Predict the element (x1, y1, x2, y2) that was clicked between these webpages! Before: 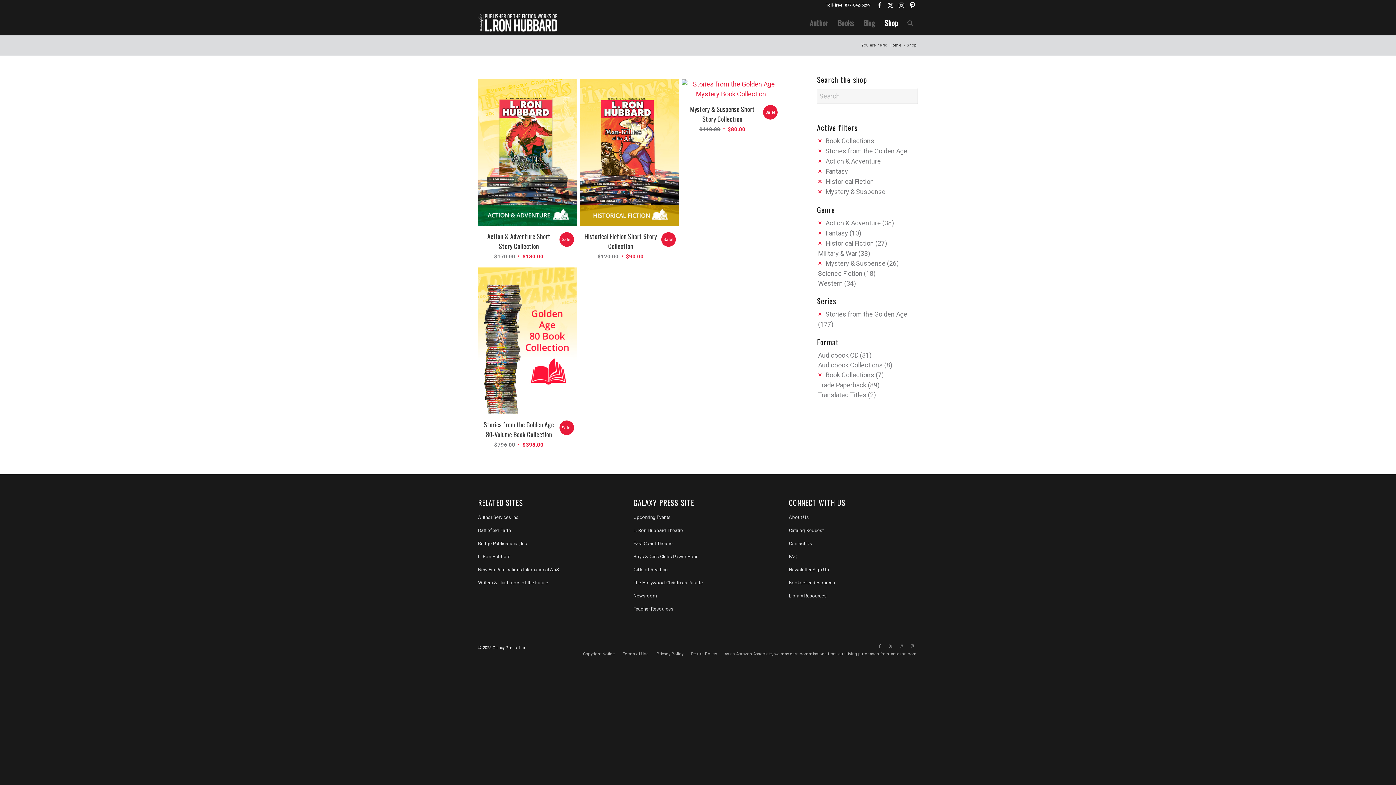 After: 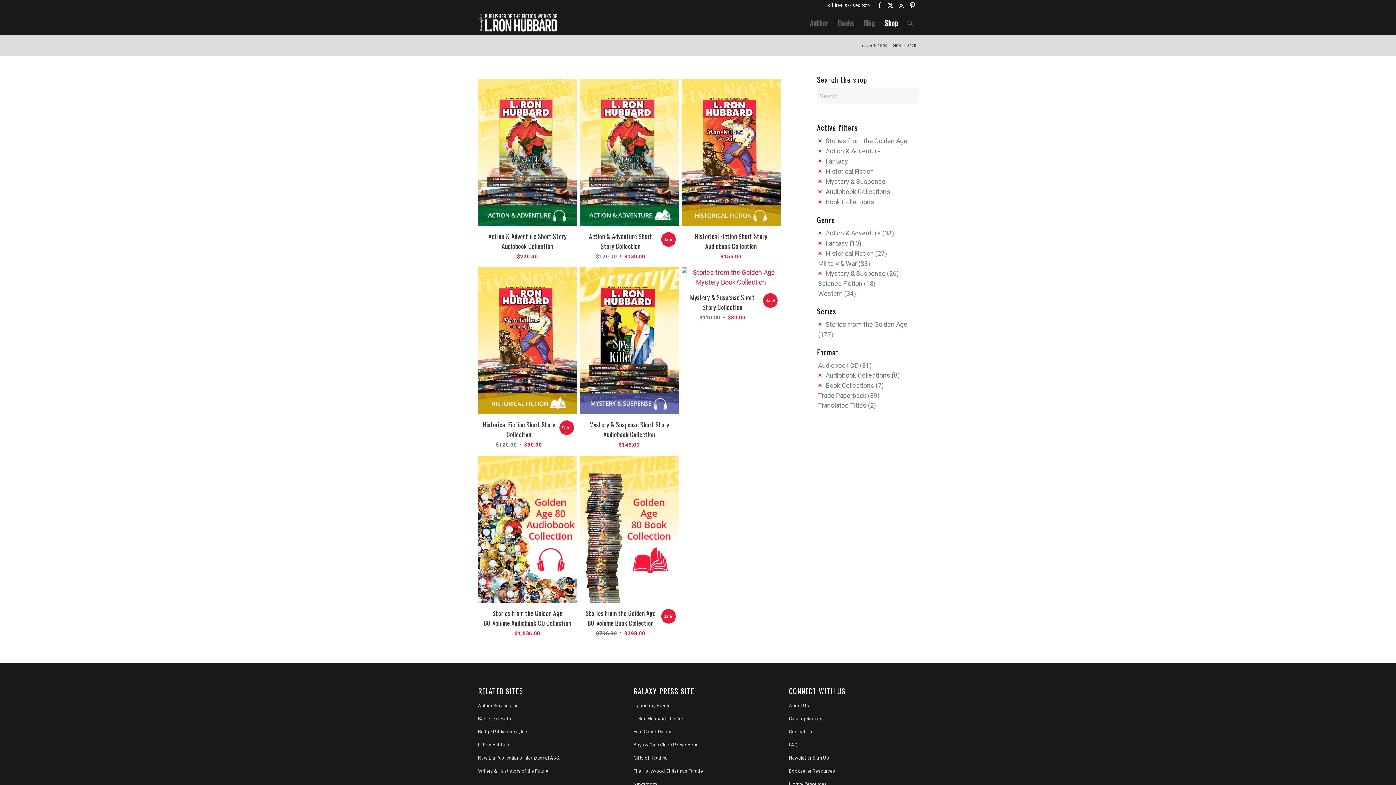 Action: bbox: (818, 361, 883, 369) label: Audiobook Collections